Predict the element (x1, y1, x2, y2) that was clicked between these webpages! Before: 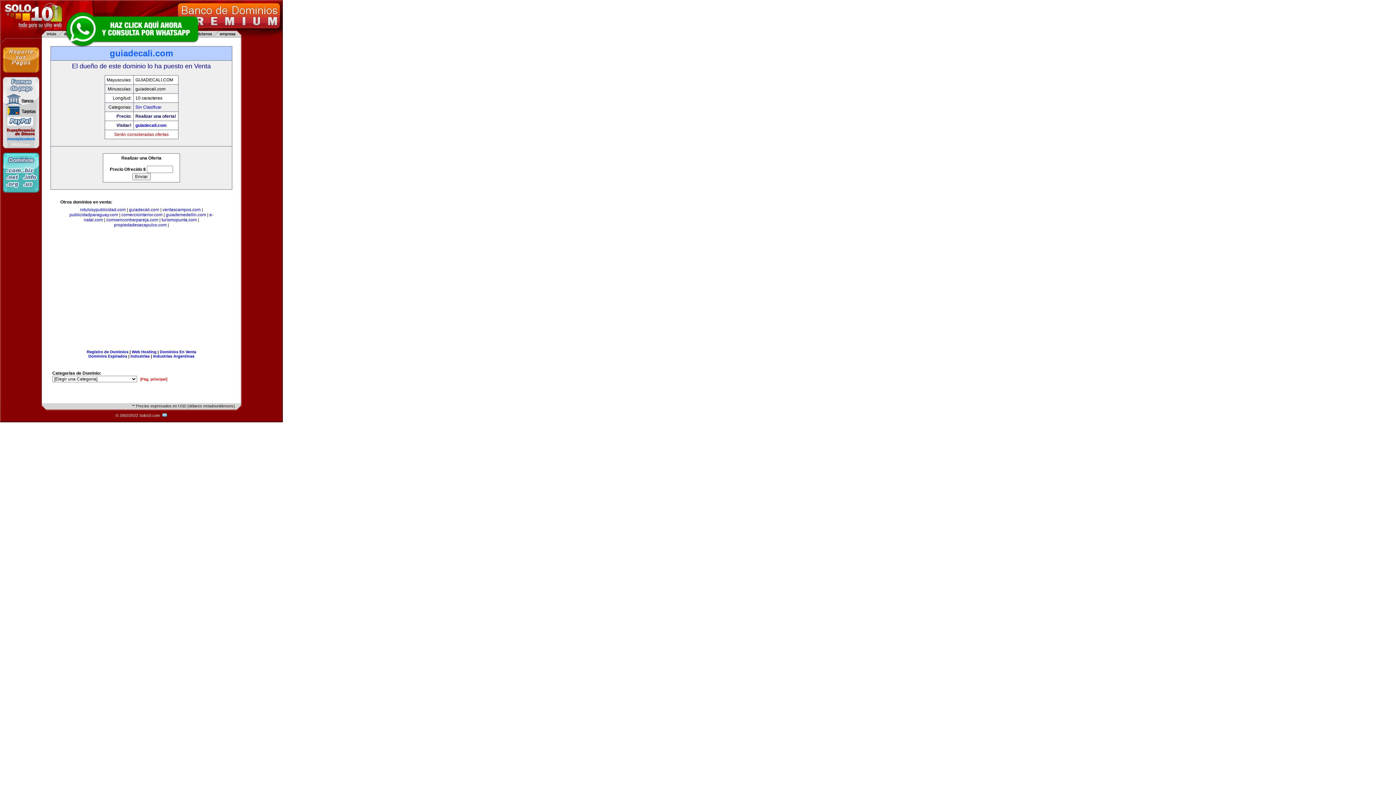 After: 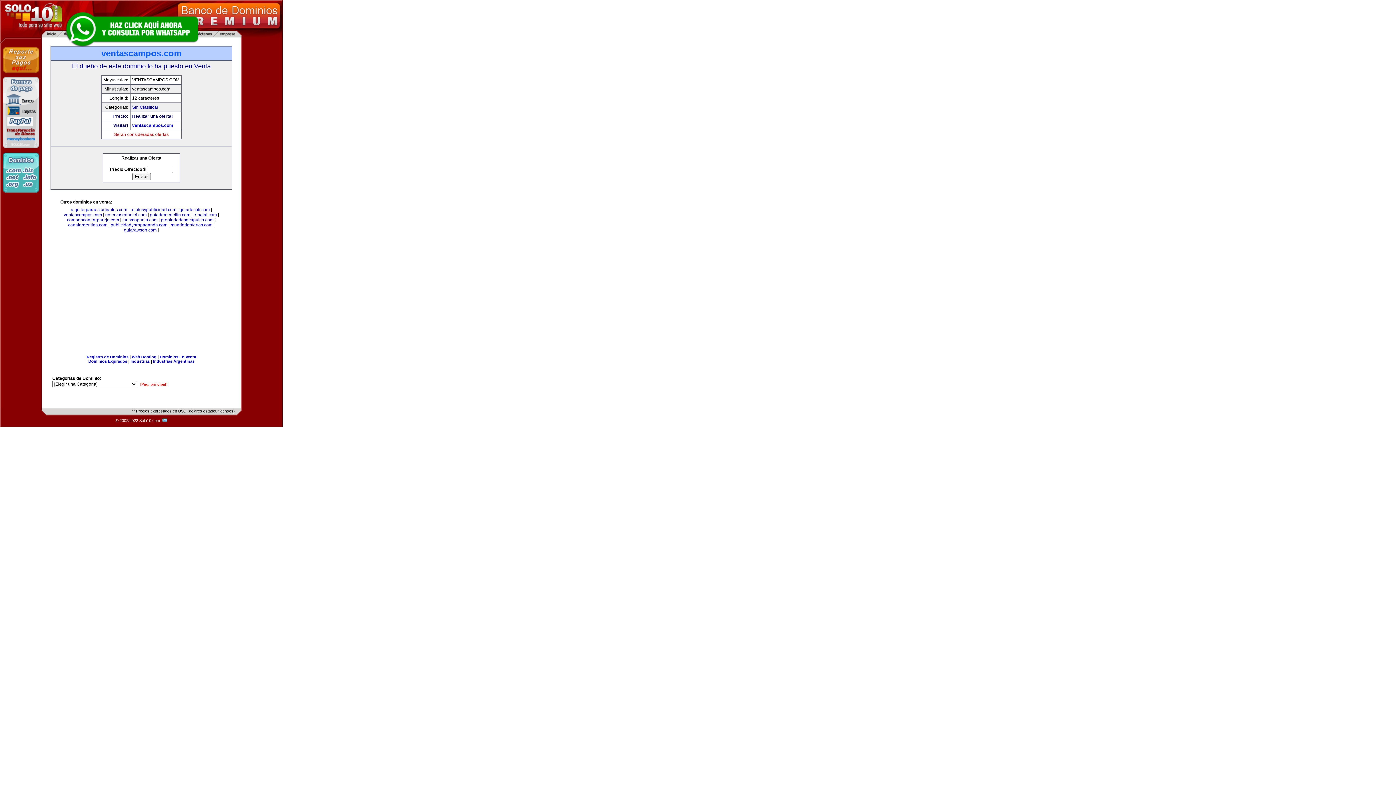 Action: label: ventascampos.com bbox: (162, 207, 200, 212)